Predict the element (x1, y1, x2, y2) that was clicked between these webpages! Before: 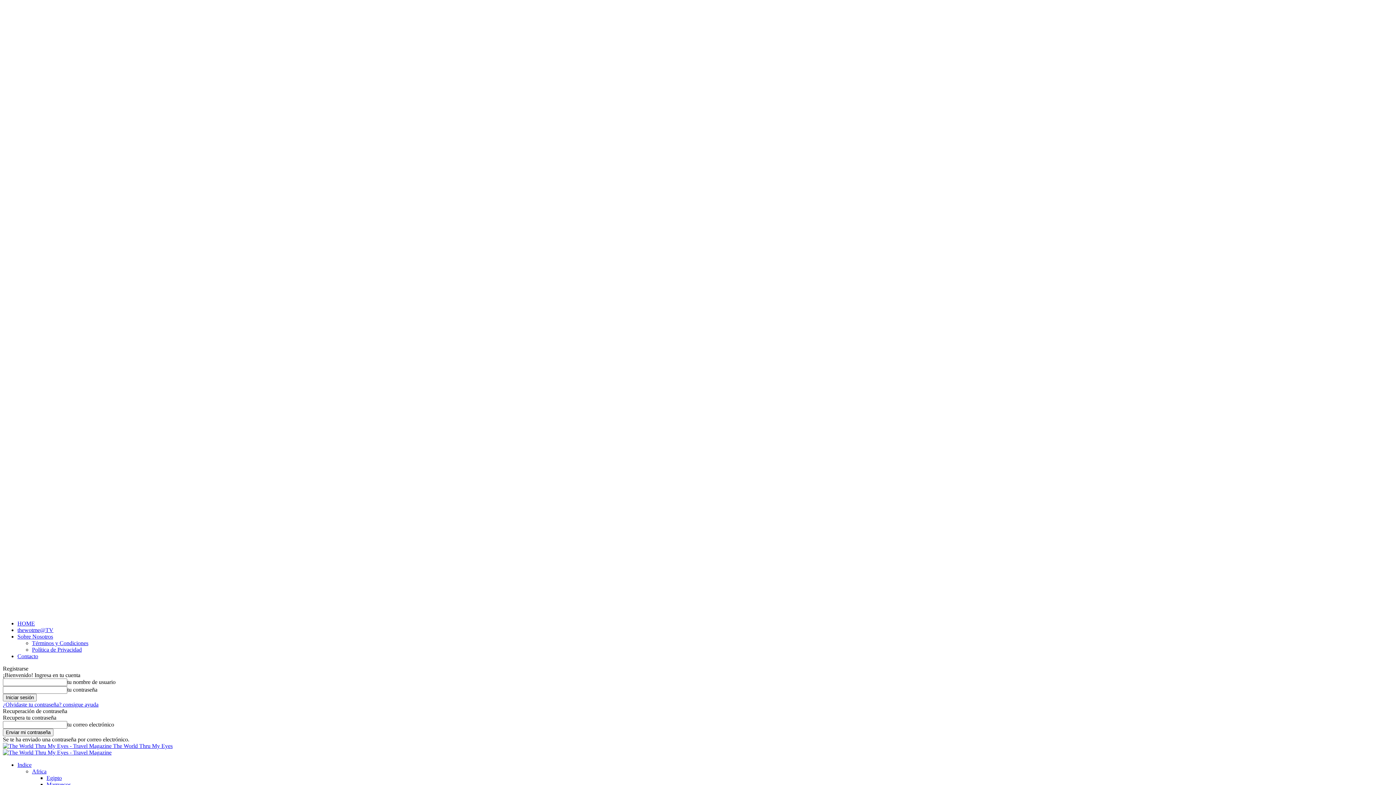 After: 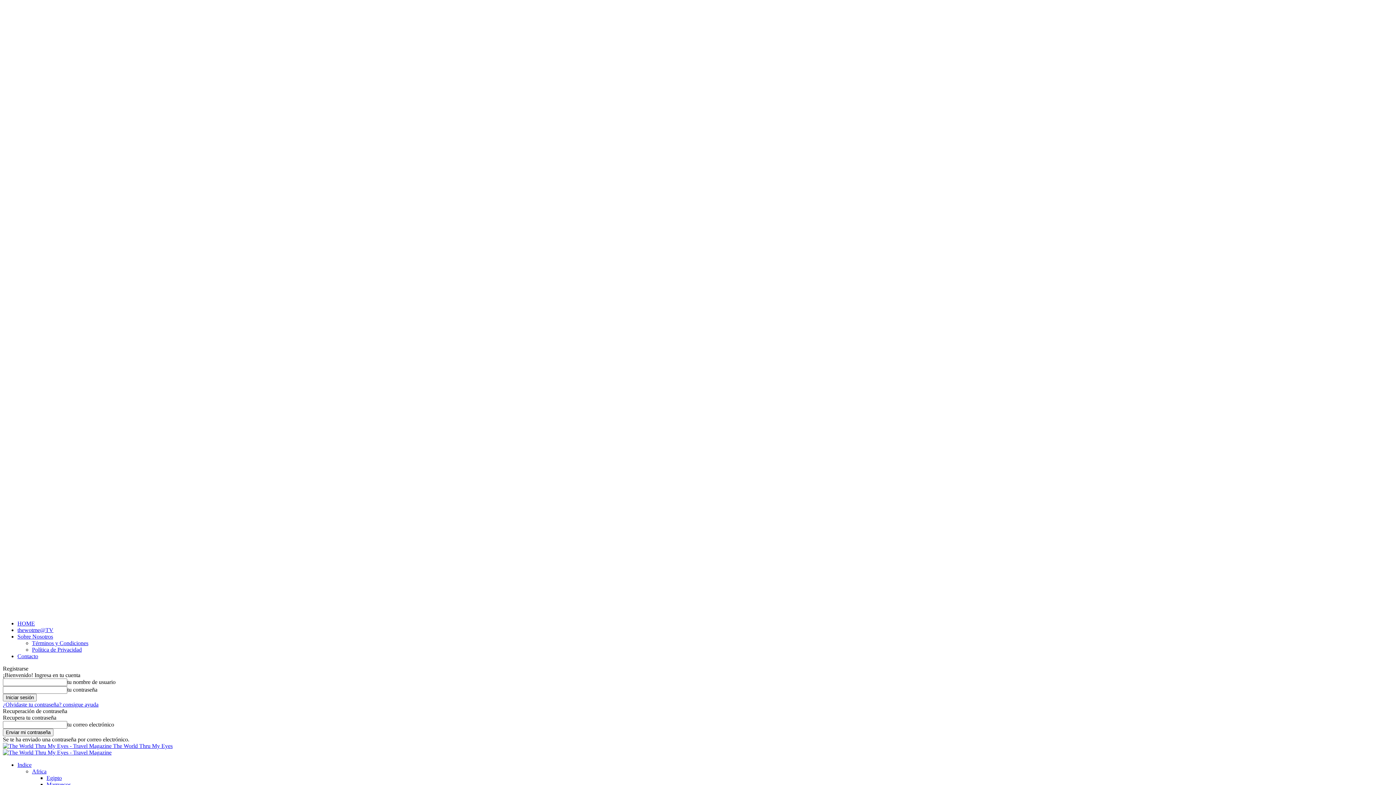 Action: label: Contacto bbox: (17, 653, 38, 659)